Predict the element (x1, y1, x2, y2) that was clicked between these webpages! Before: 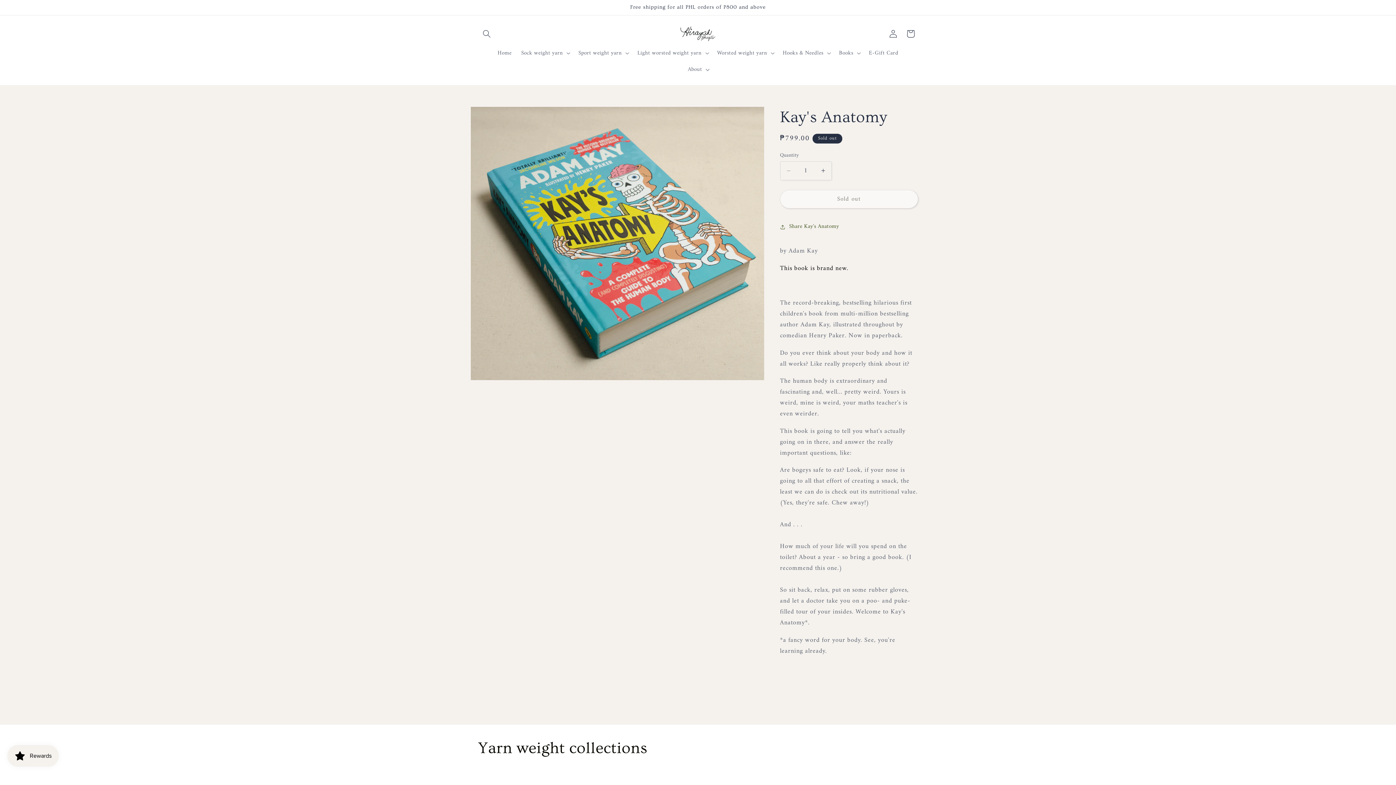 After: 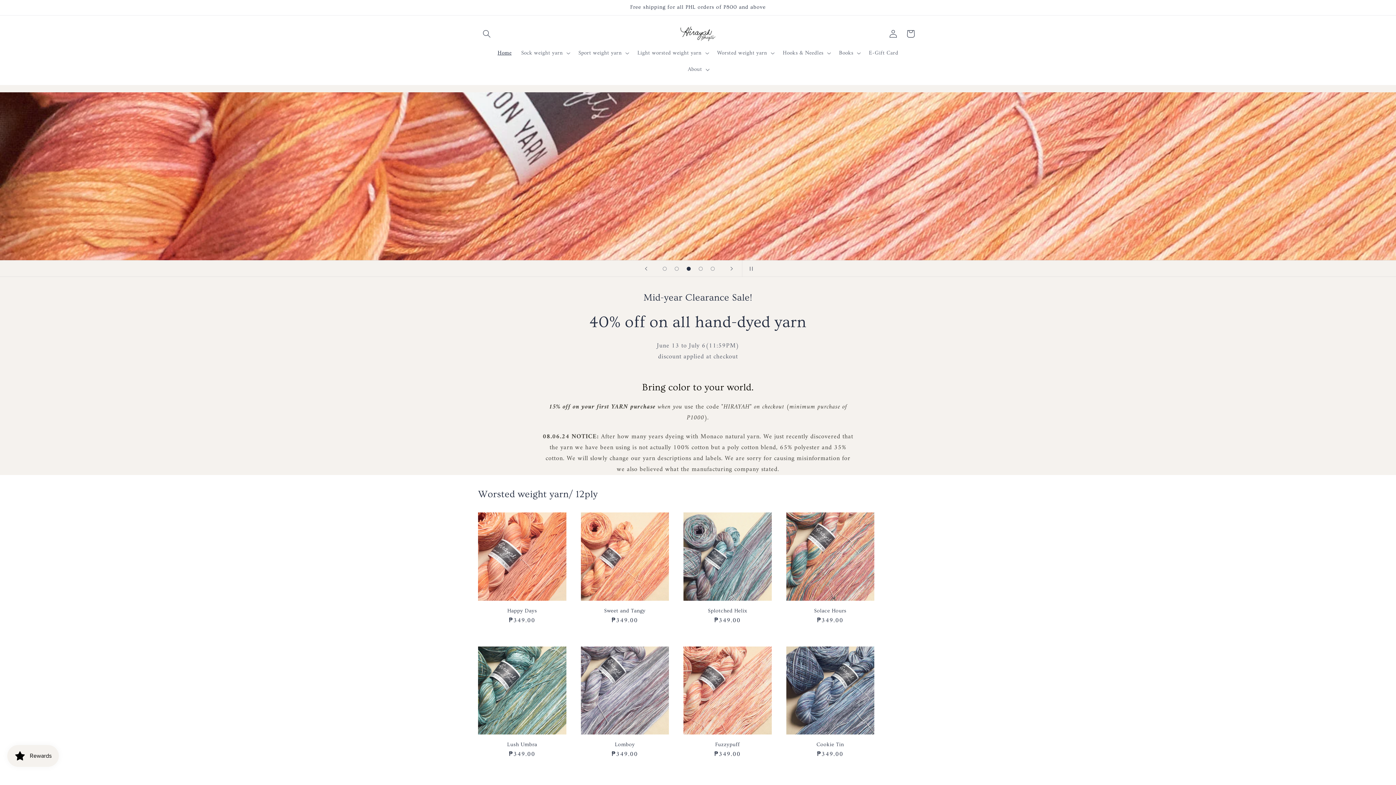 Action: label: Home bbox: (492, 44, 516, 61)